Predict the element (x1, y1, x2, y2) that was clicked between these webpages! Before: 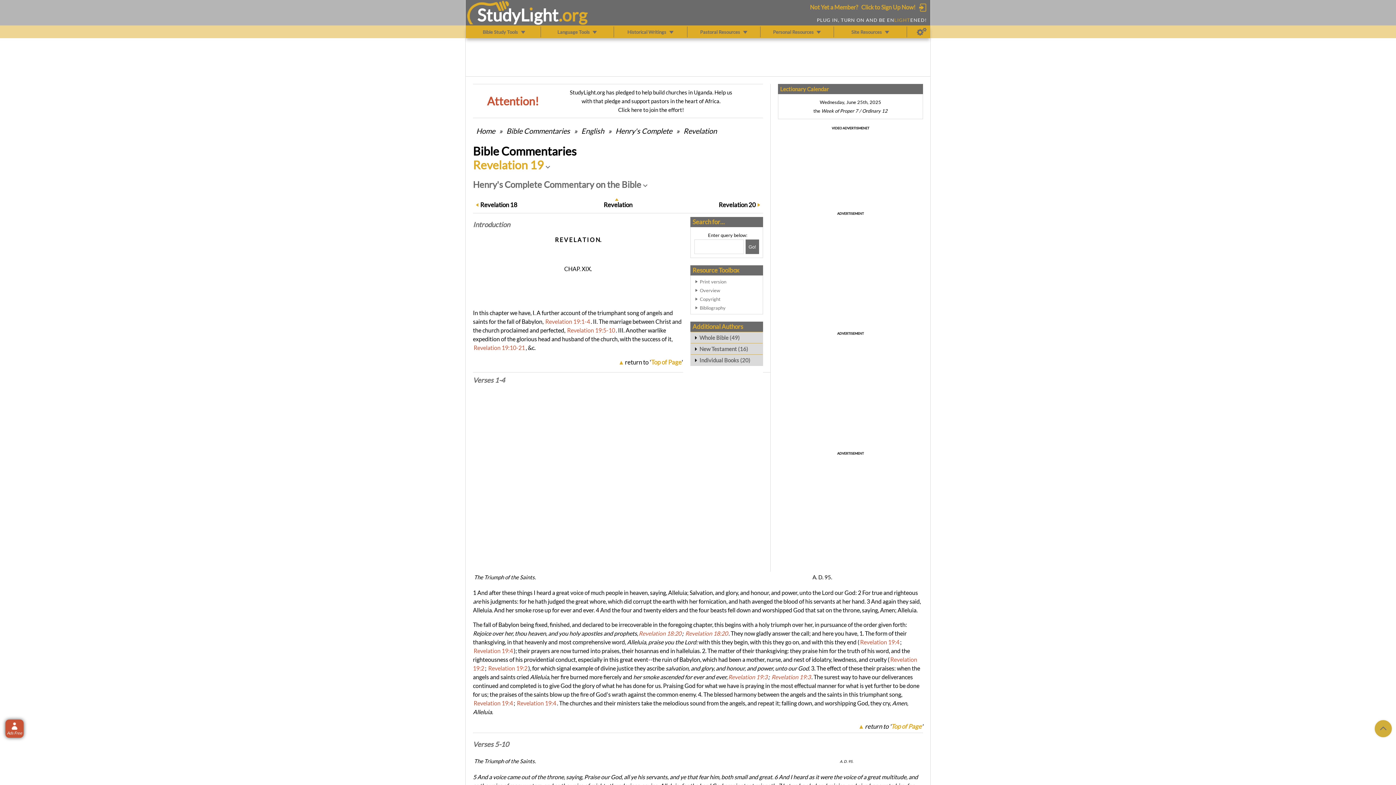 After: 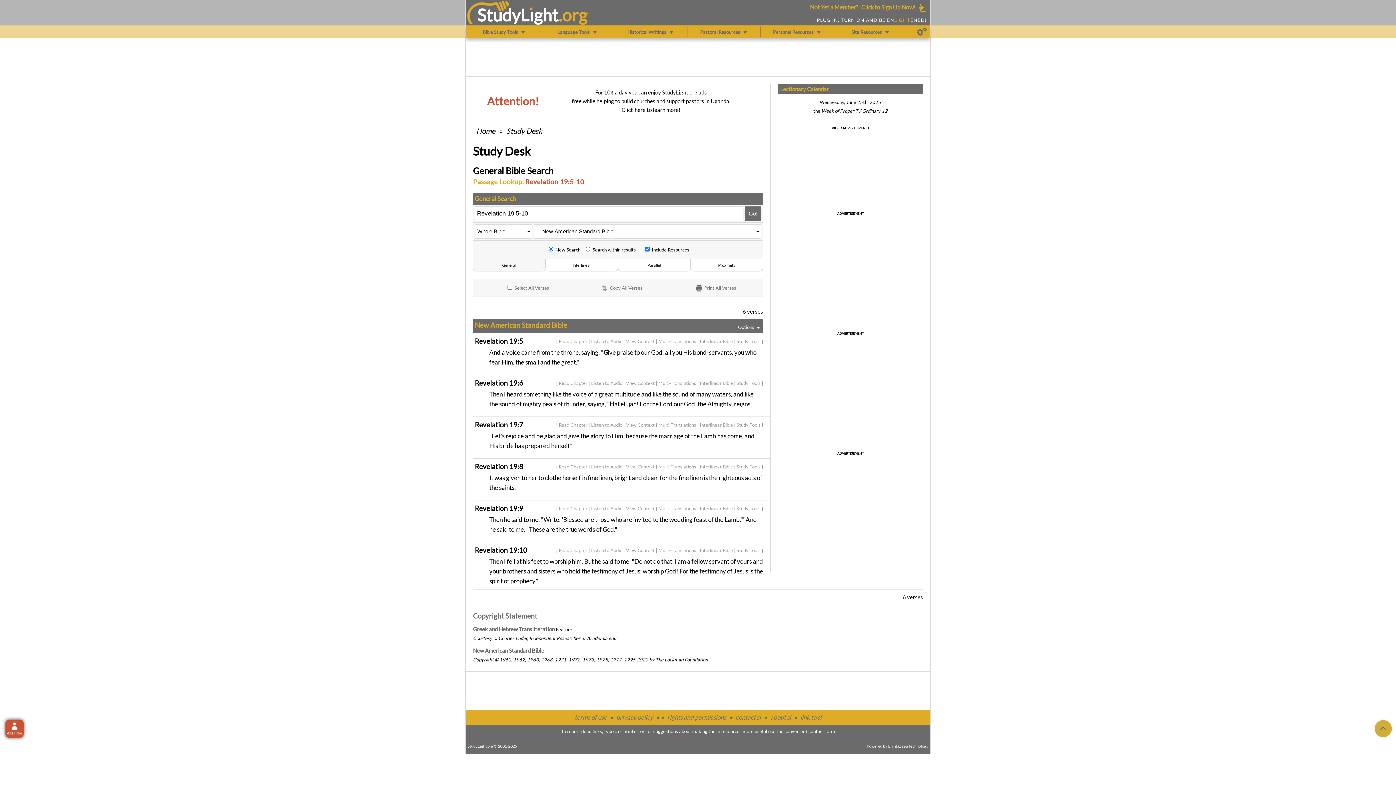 Action: label: Revelation 19:5-10 bbox: (567, 326, 615, 333)